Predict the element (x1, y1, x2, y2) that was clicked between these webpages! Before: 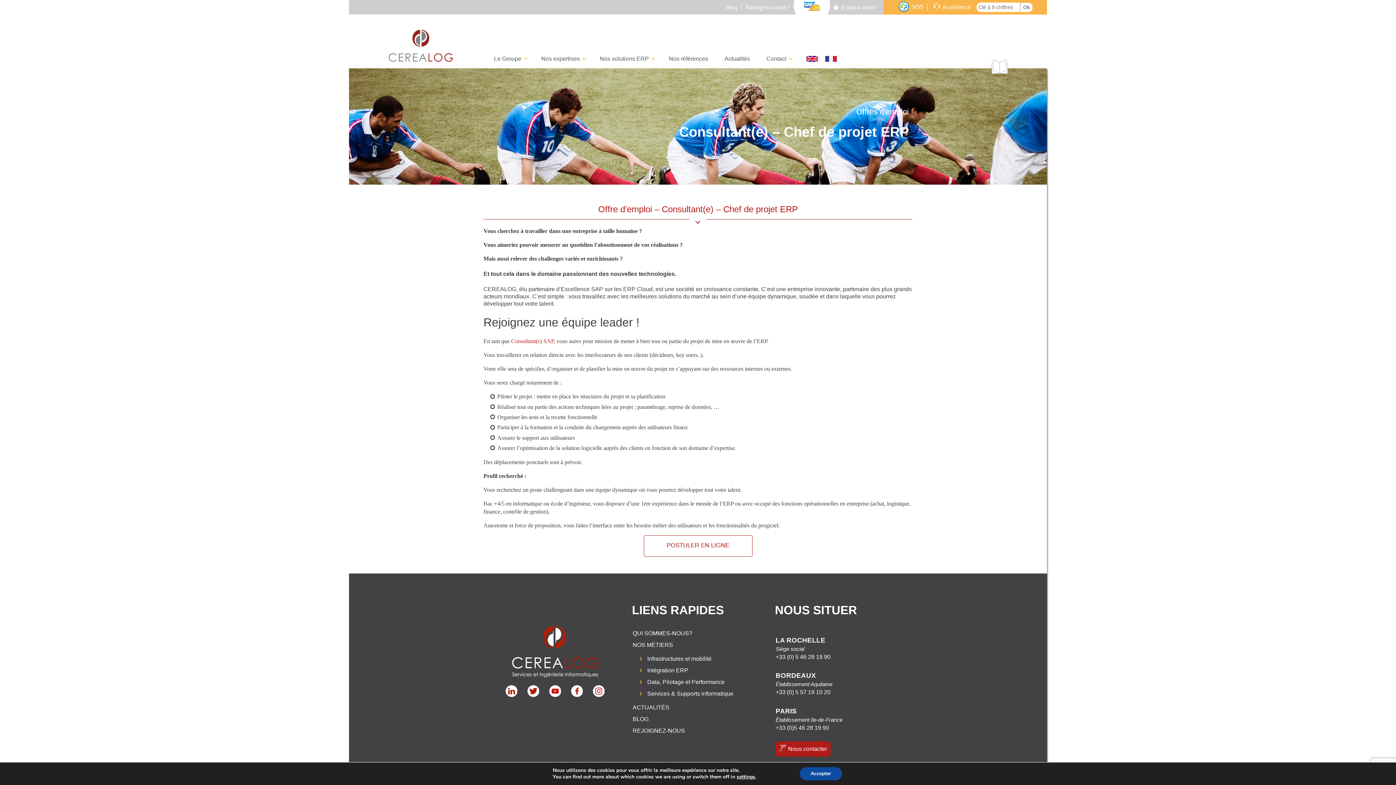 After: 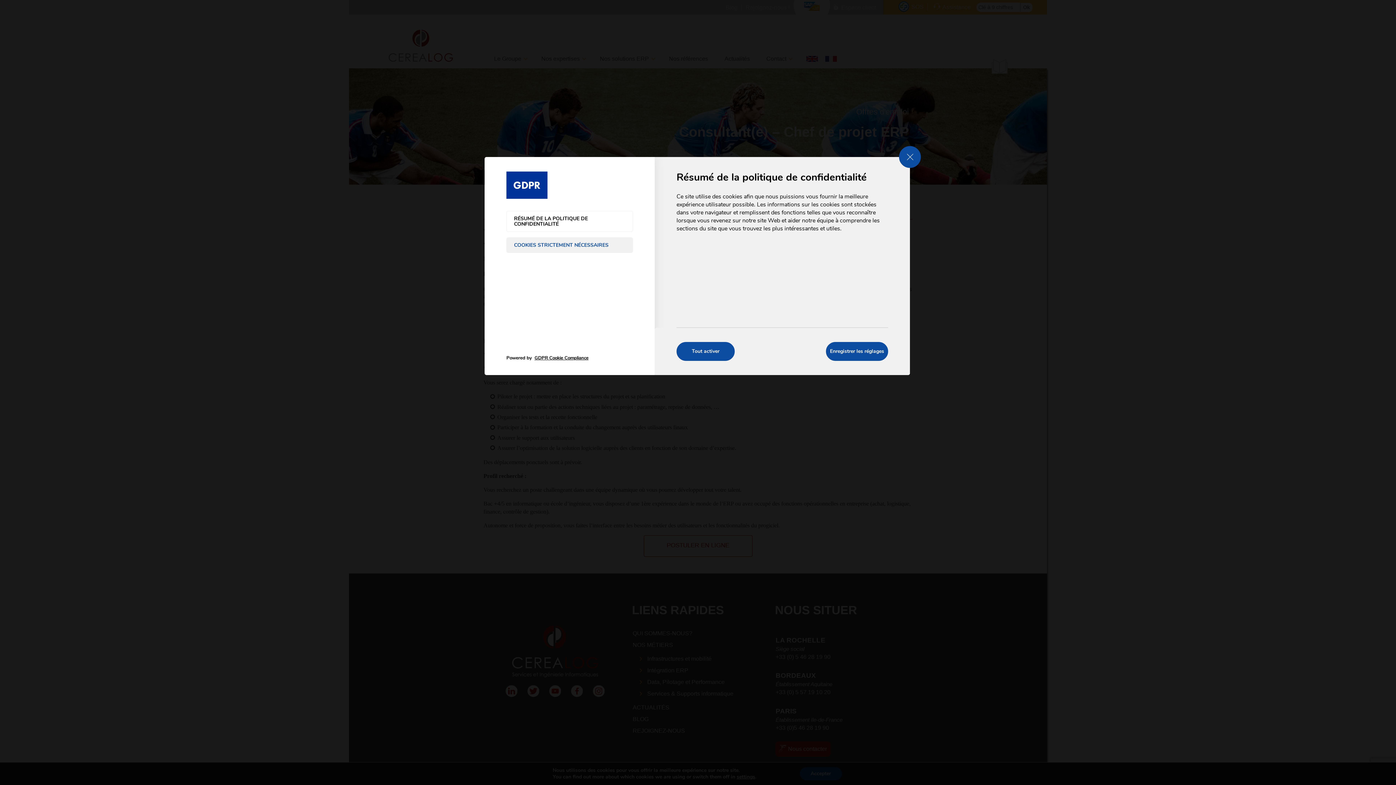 Action: bbox: (736, 774, 755, 780) label: settings